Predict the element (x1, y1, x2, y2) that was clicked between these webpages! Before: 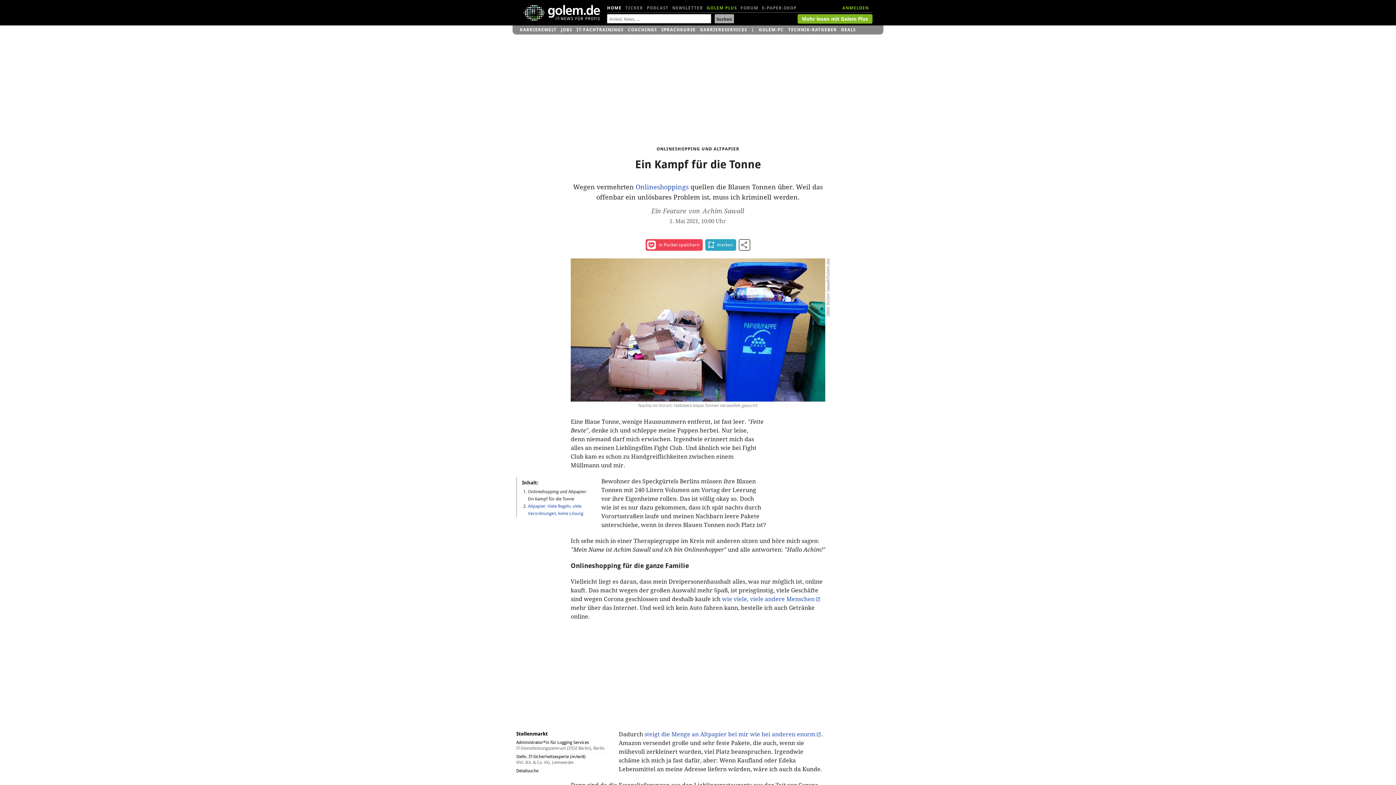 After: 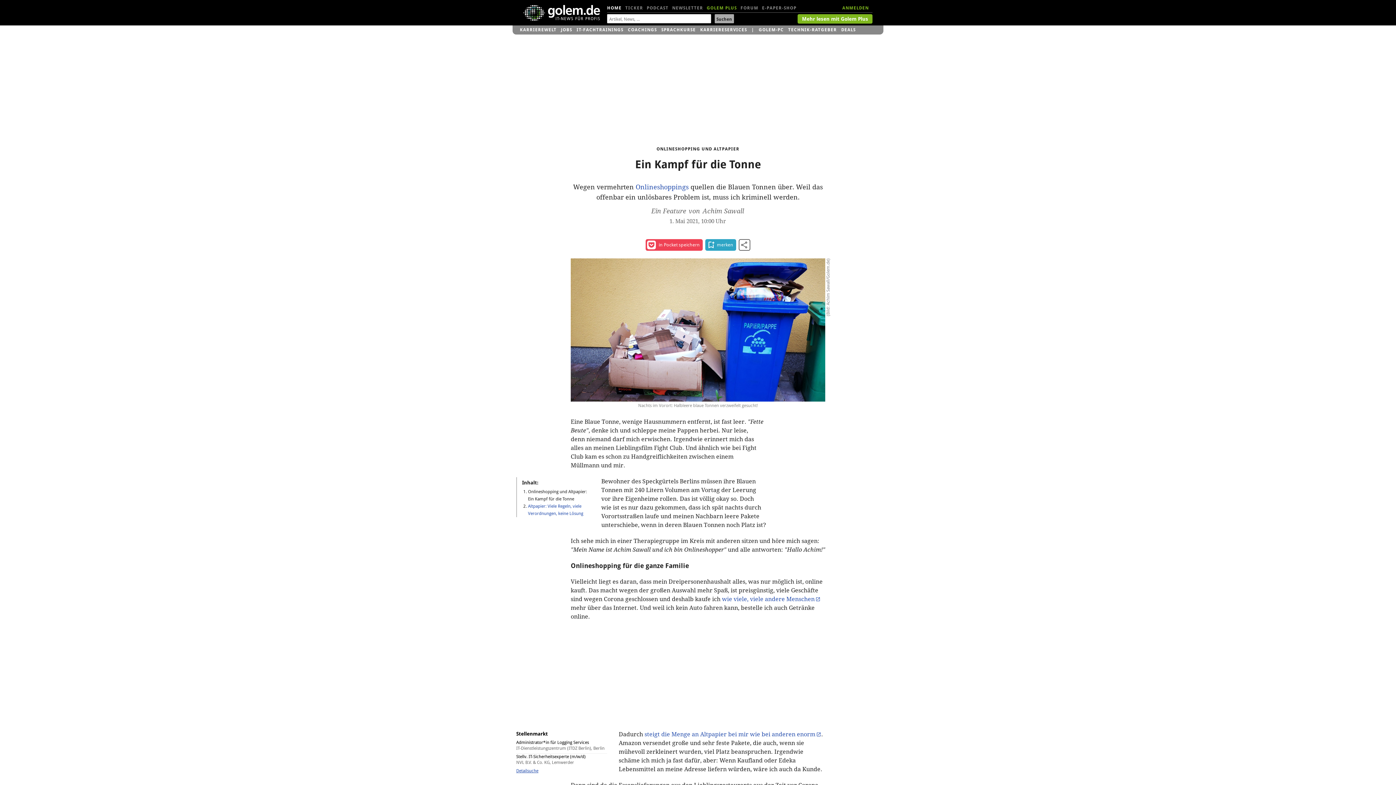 Action: bbox: (516, 768, 538, 773) label: Detailsuche